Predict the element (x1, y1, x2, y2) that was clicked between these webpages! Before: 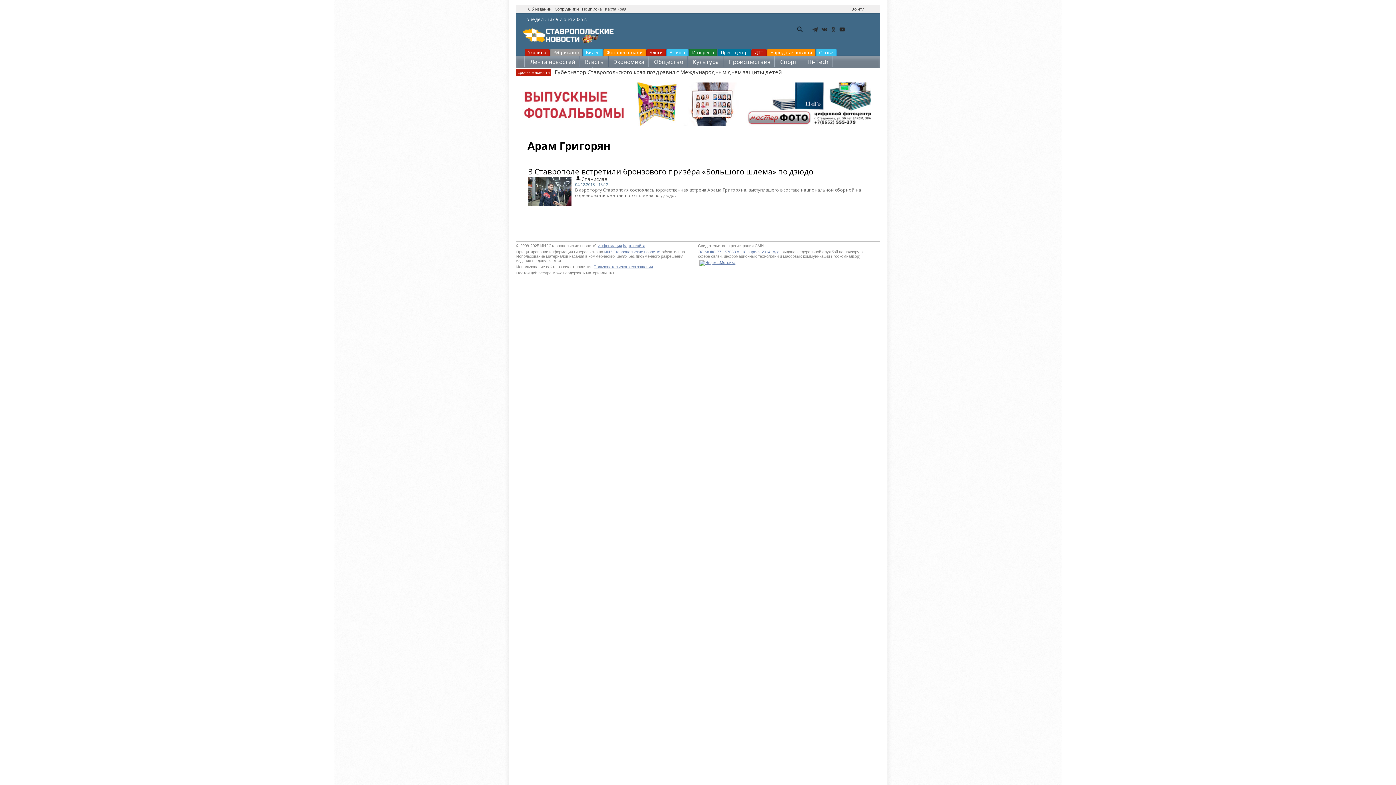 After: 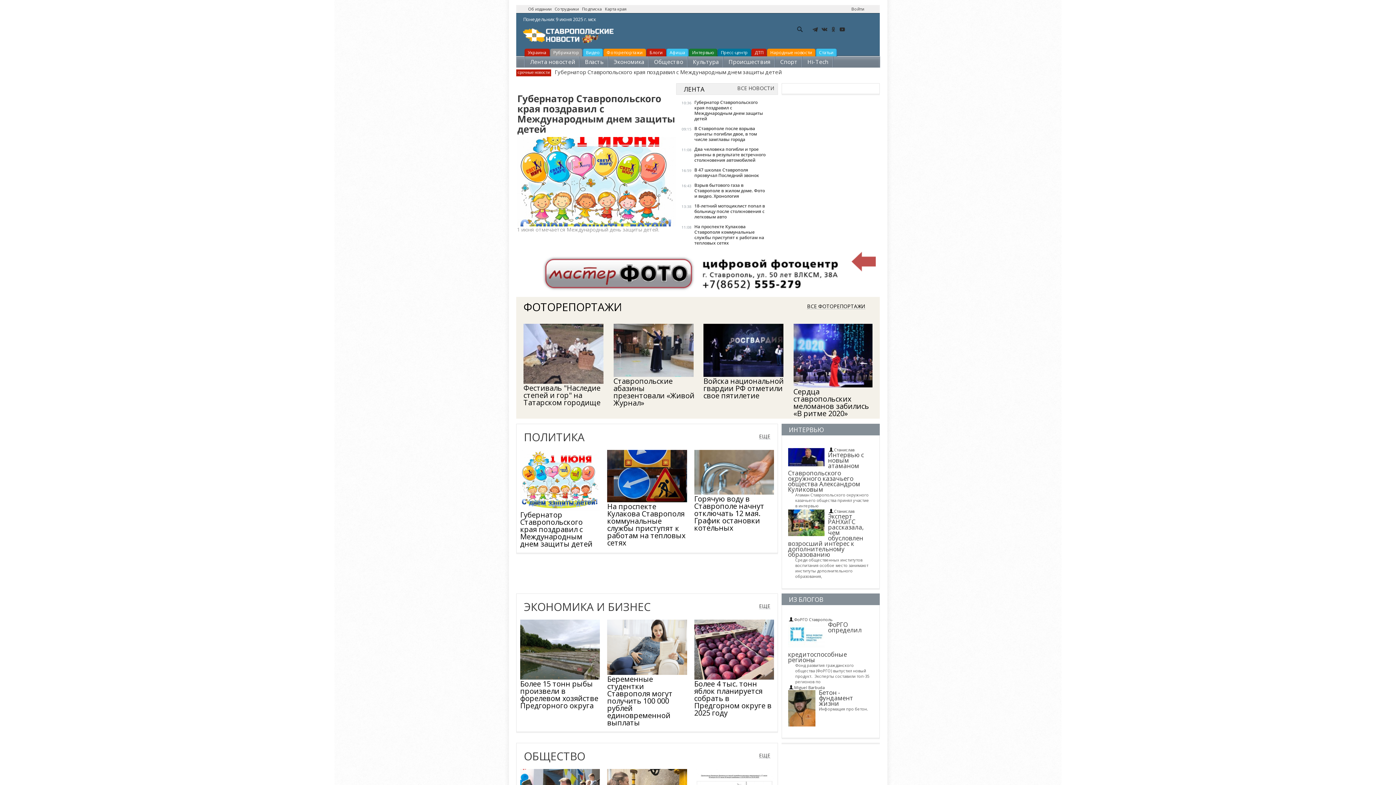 Action: label: ИИ "Ставропольские новости" bbox: (604, 249, 660, 254)